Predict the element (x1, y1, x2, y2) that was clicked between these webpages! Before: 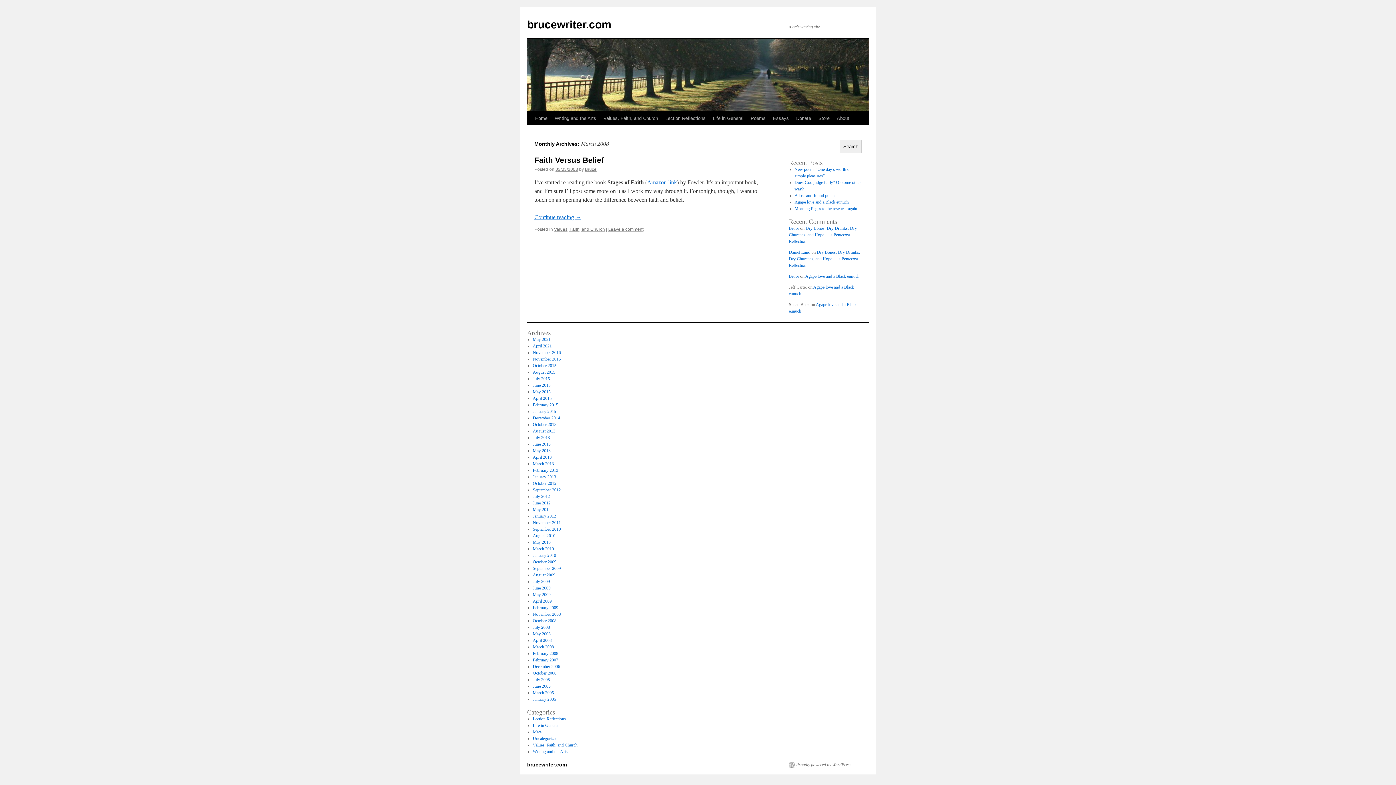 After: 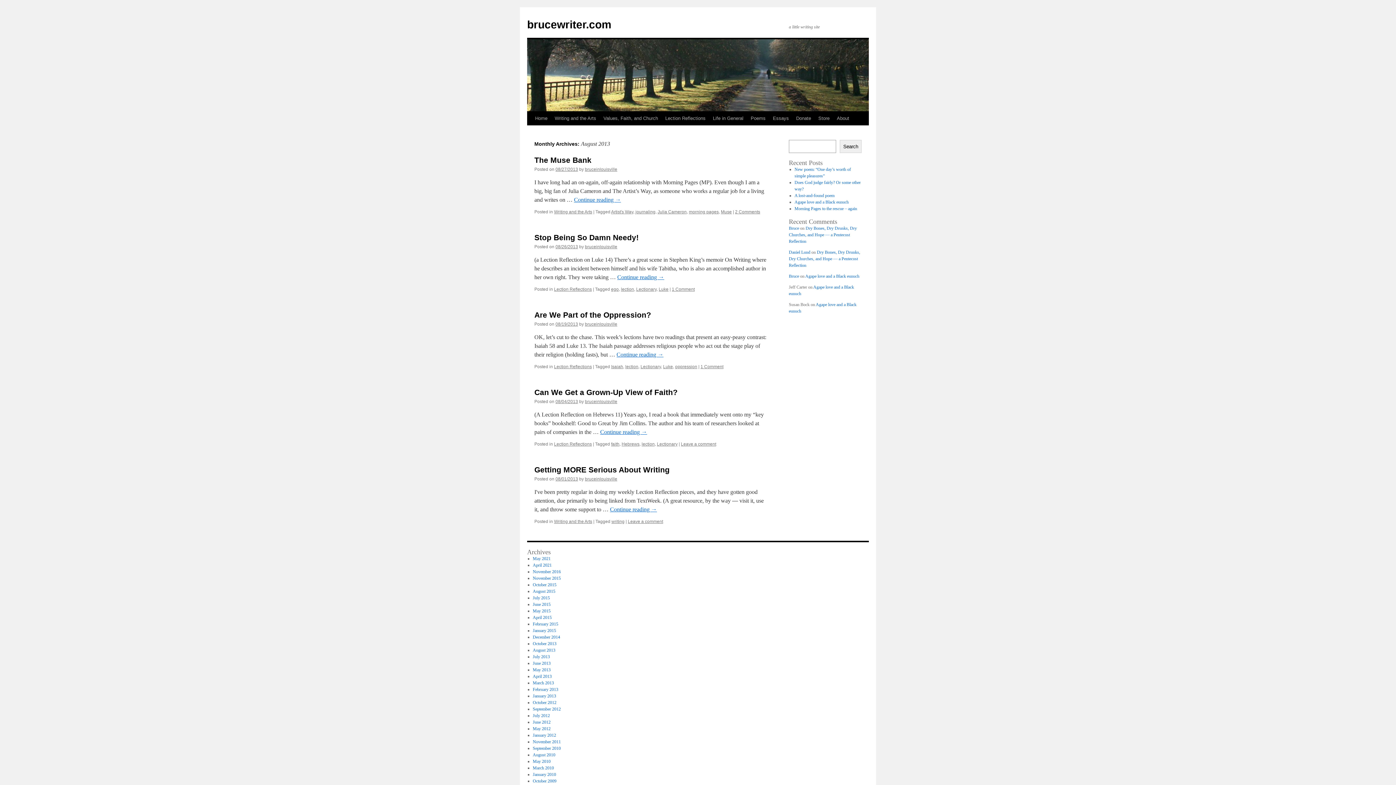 Action: label: August 2013 bbox: (532, 428, 555, 433)